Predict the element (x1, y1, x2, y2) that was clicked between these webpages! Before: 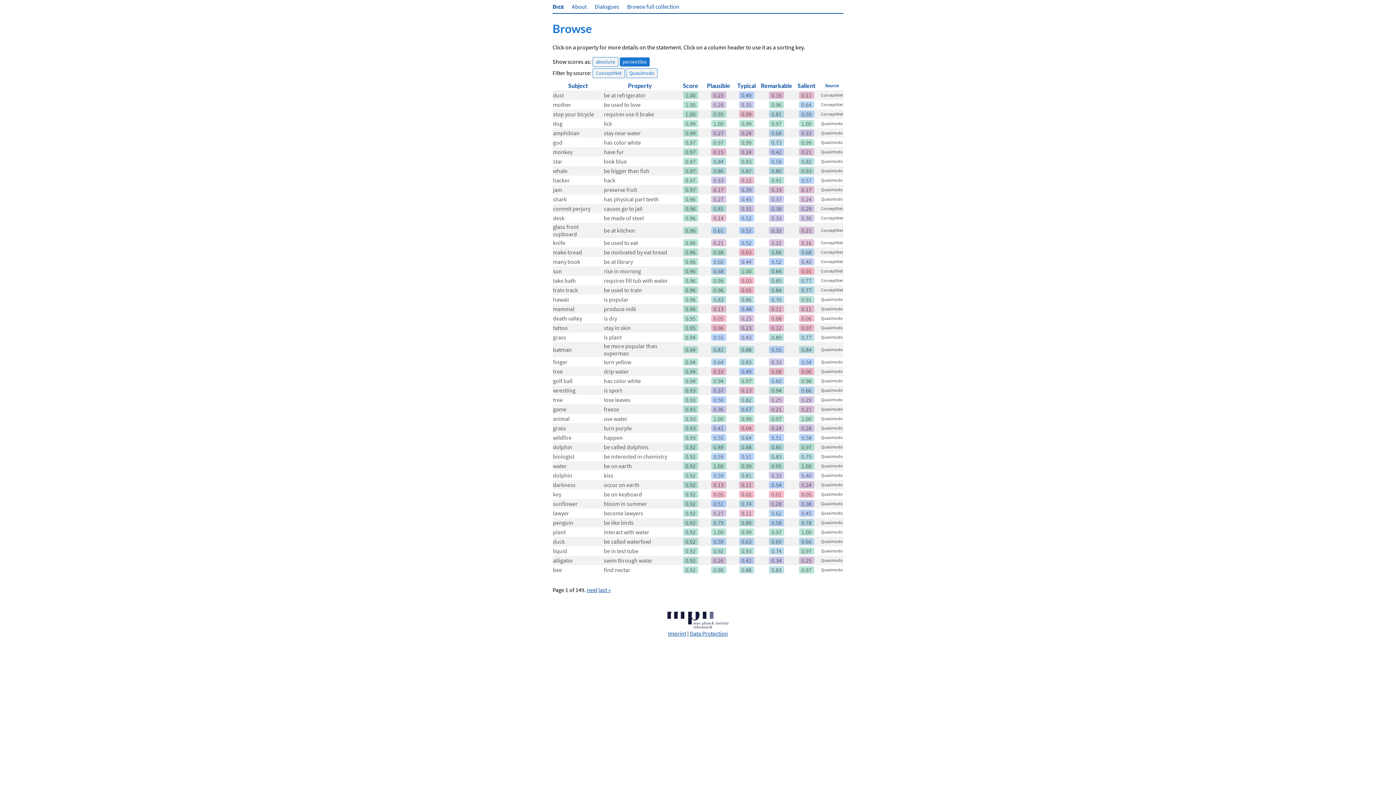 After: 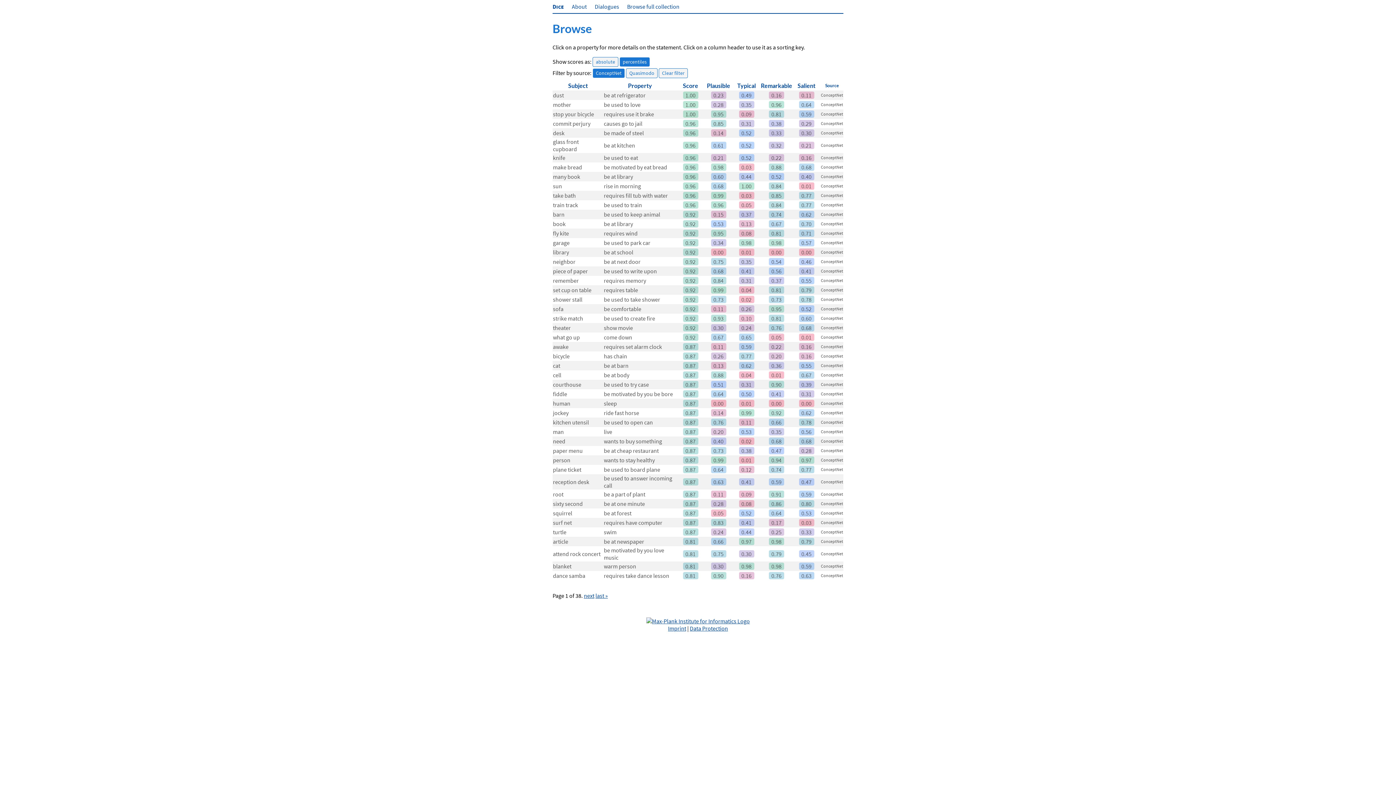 Action: bbox: (821, 205, 843, 211) label: ConceptNet